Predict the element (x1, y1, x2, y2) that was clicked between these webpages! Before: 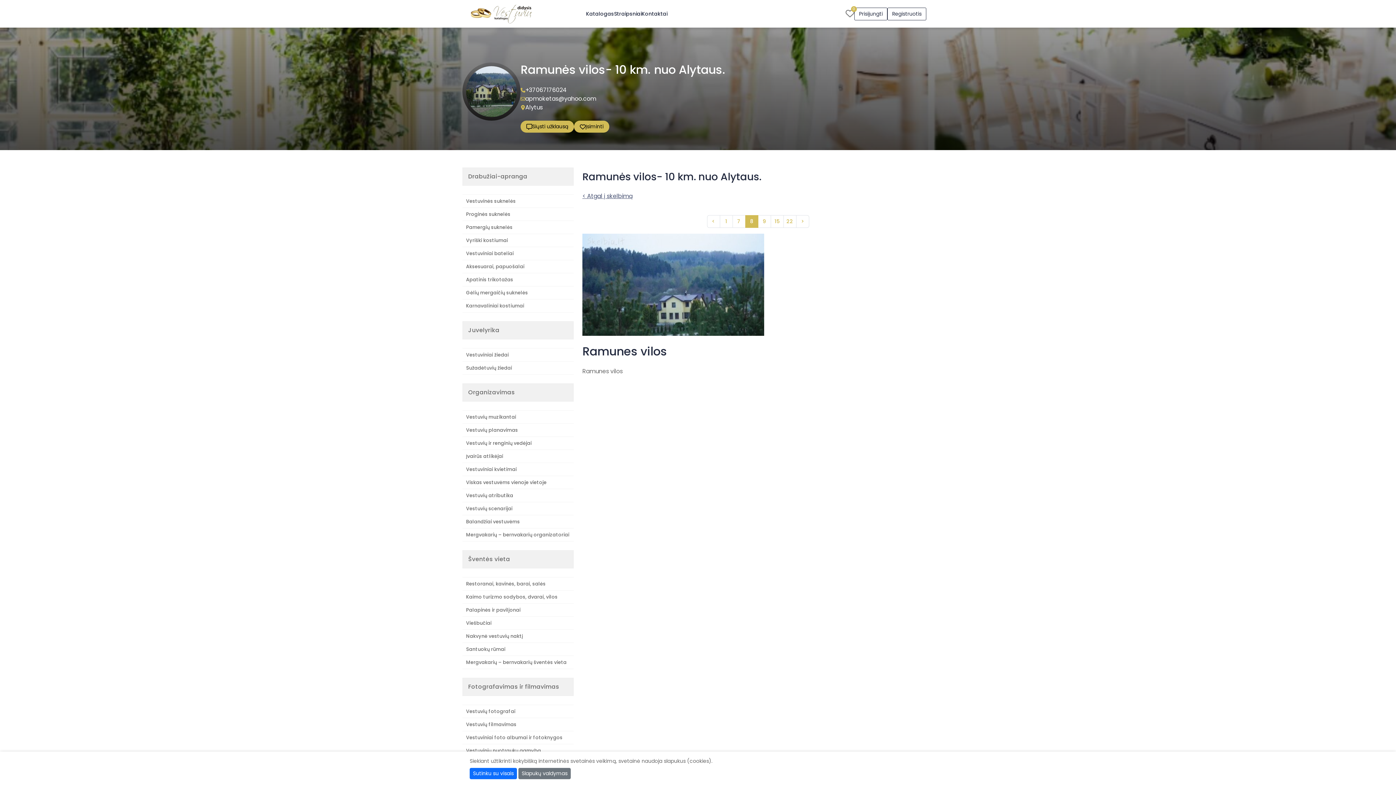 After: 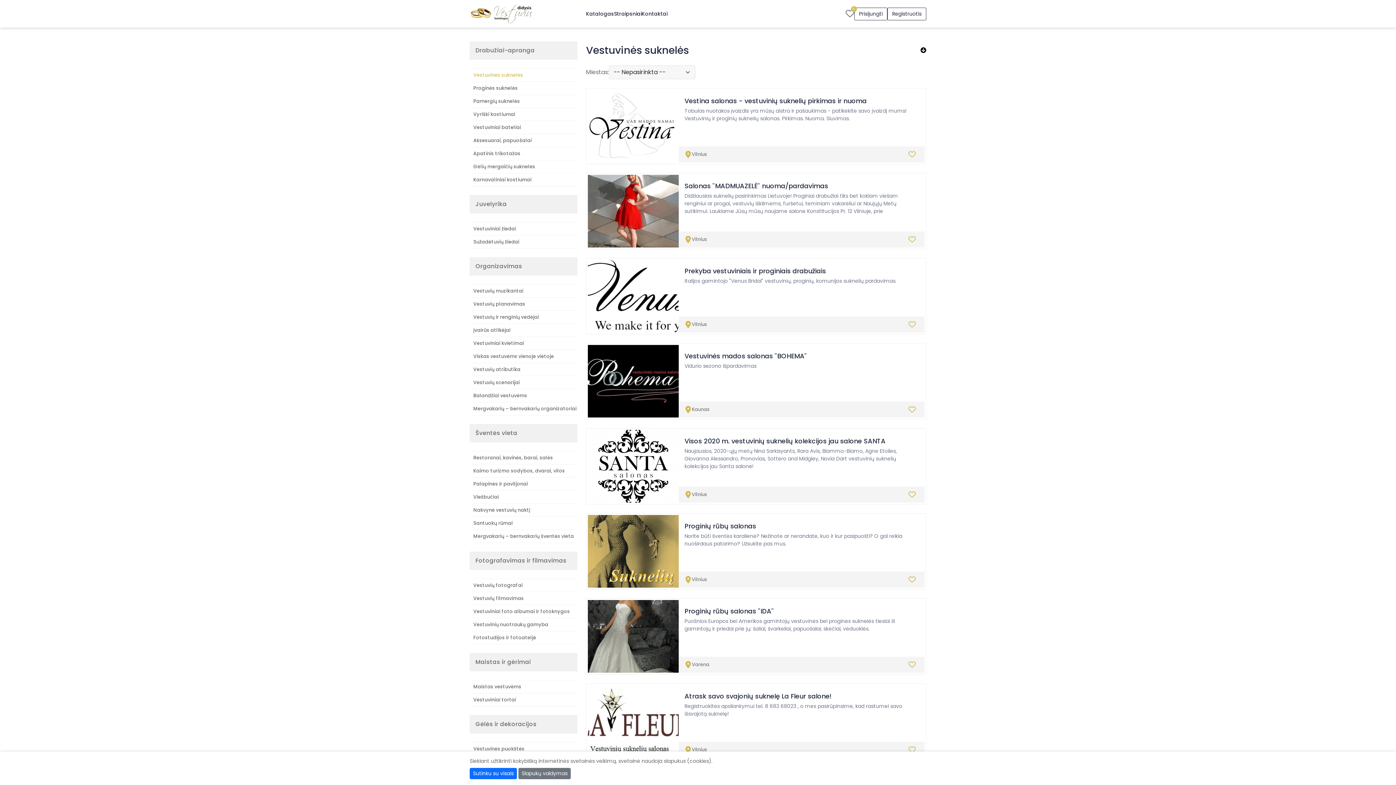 Action: bbox: (462, 194, 573, 207) label: Vestuvinės suknelės